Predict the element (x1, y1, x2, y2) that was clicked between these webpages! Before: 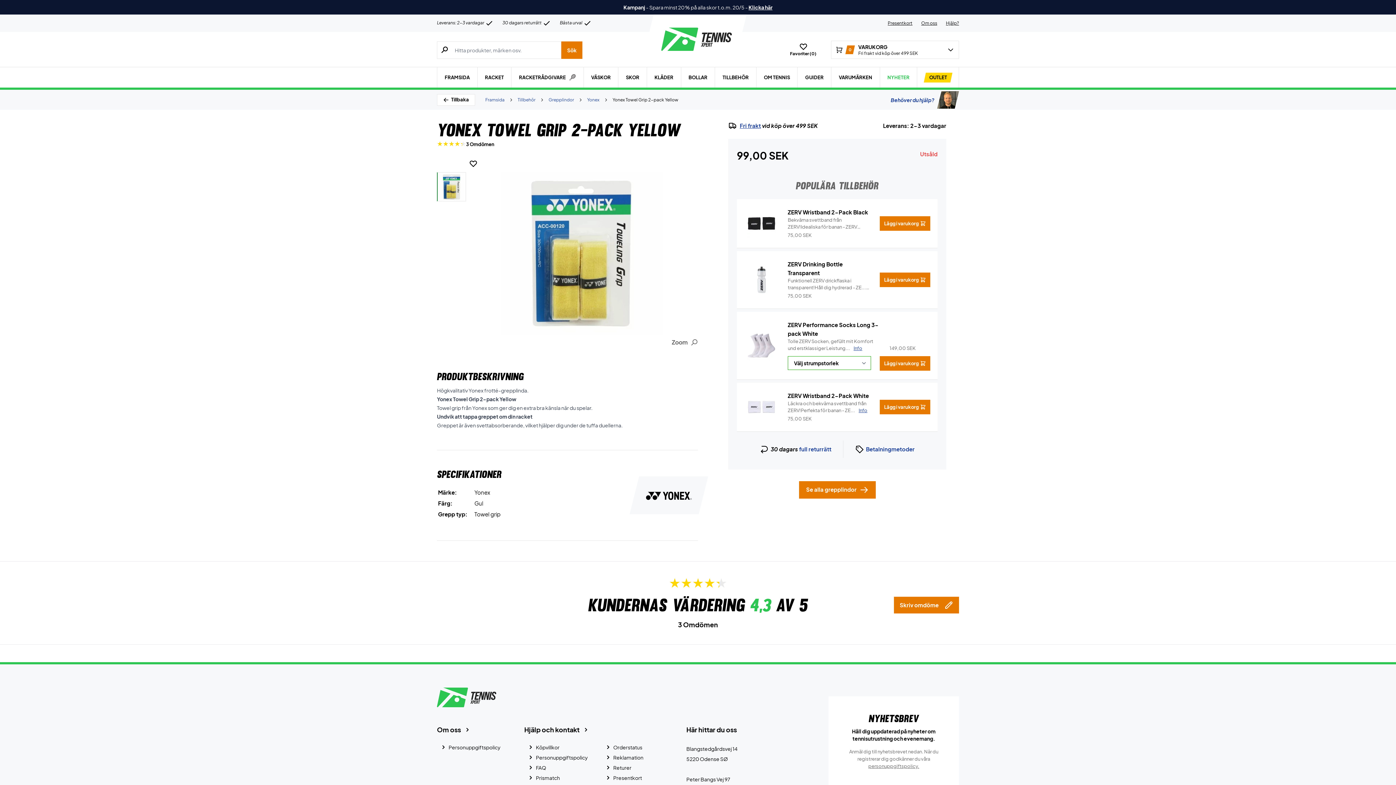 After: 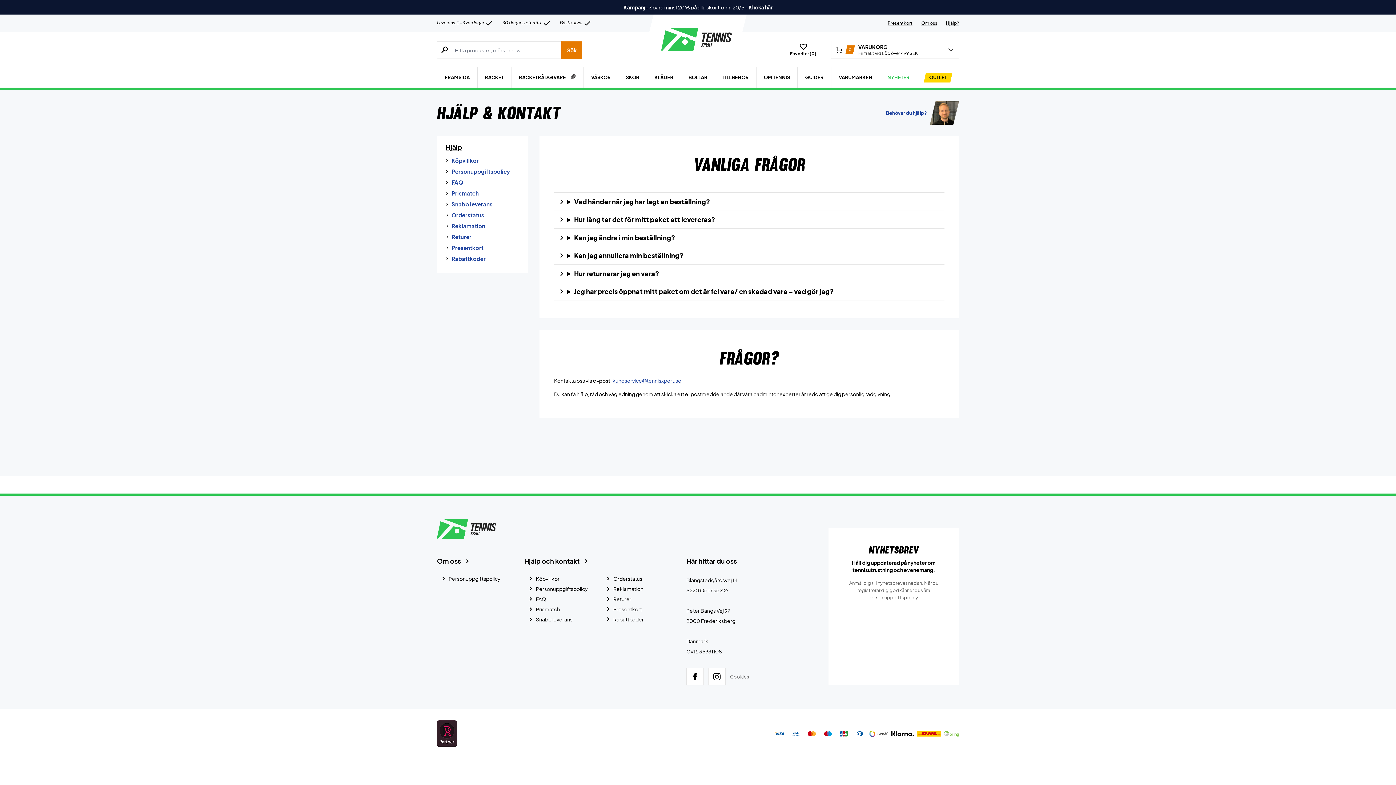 Action: bbox: (946, 20, 959, 25) label: Hjälp?